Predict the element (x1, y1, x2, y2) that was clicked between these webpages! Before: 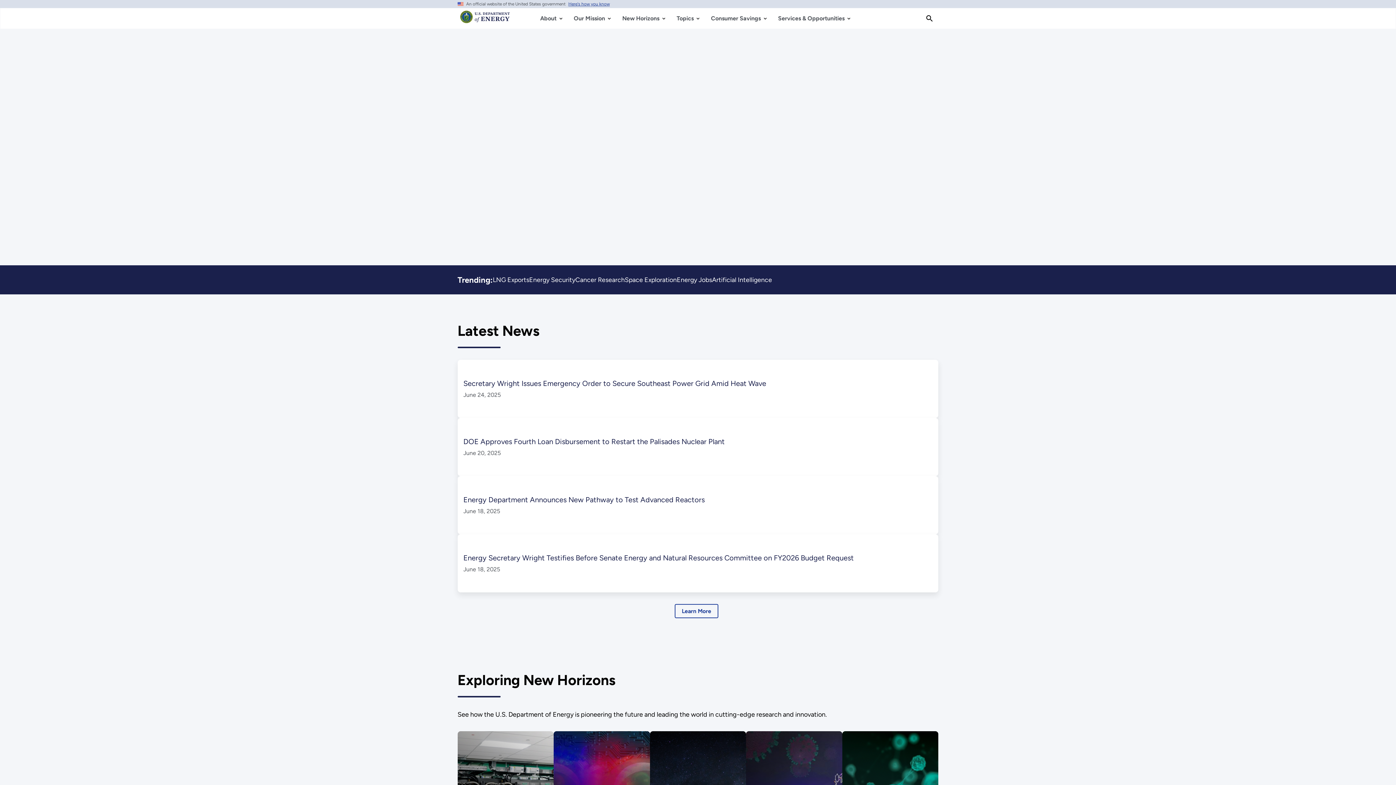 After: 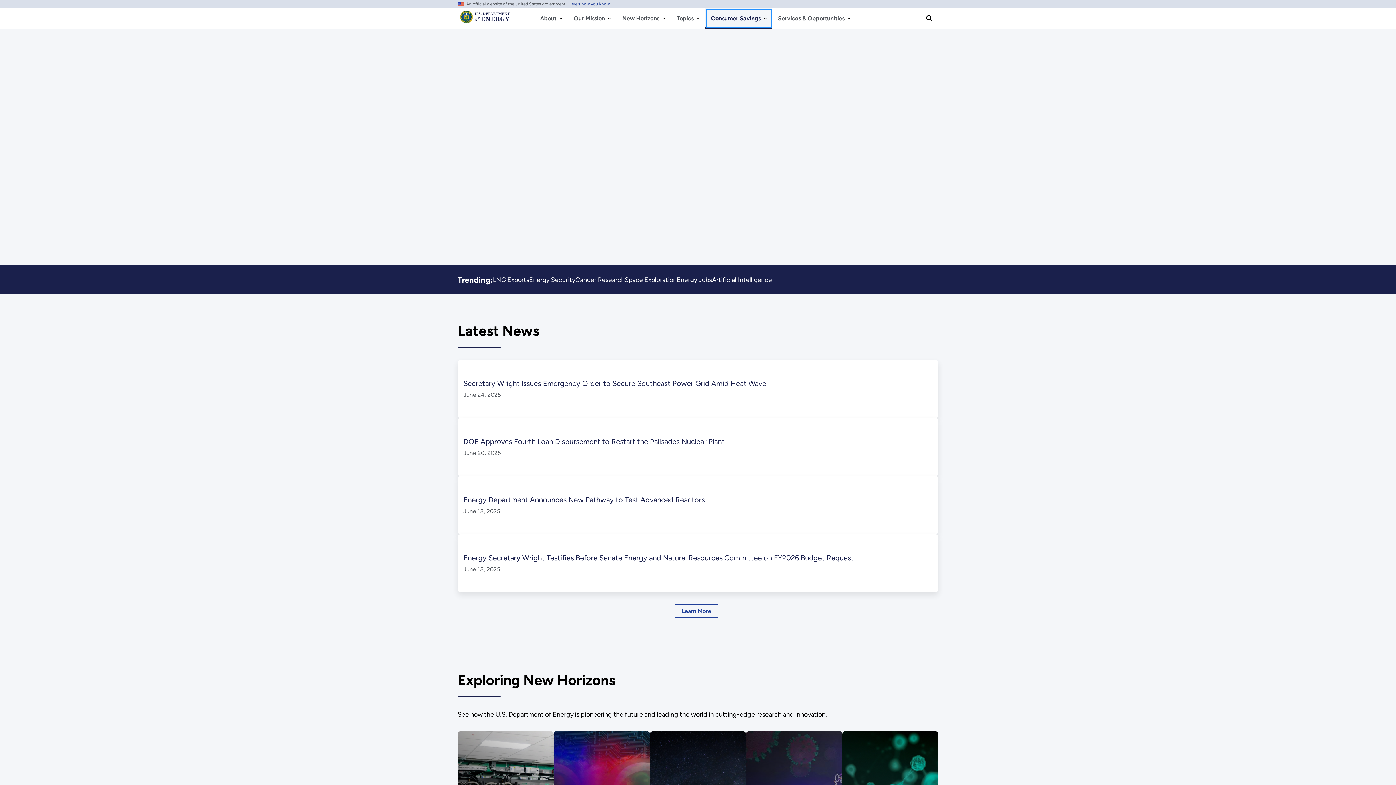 Action: bbox: (705, 8, 772, 28) label: Consumer Savings